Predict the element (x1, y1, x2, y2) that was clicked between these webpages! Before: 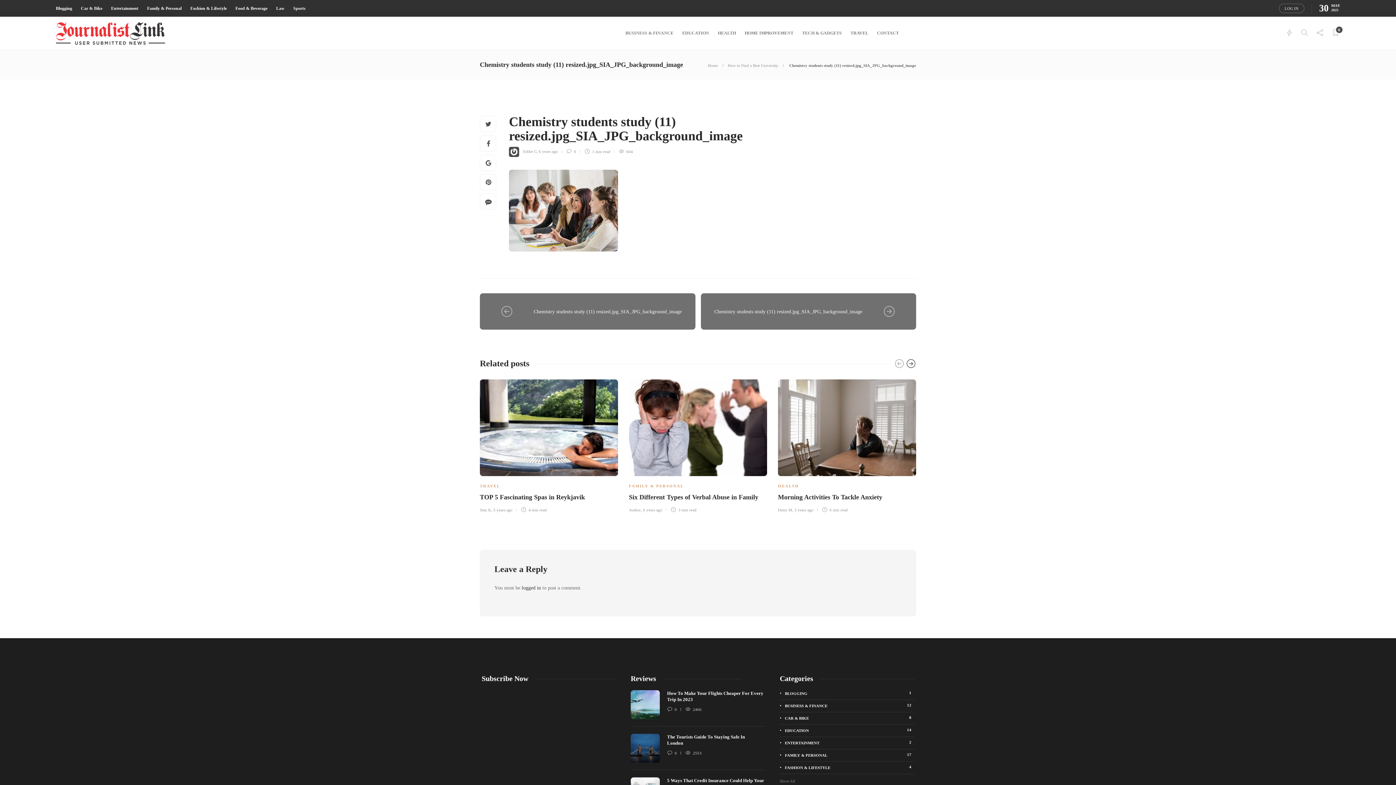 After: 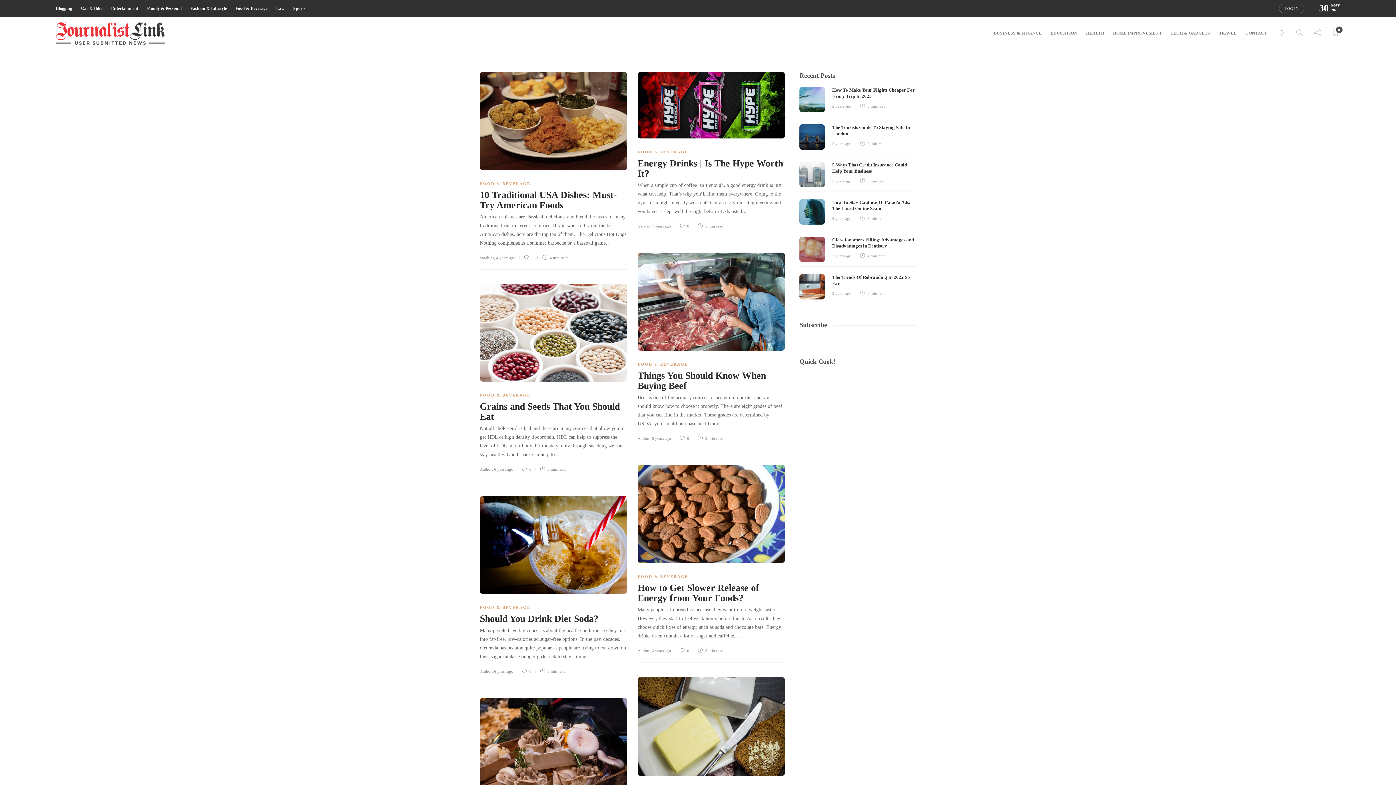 Action: bbox: (235, 1, 267, 15) label: Food & Beverage